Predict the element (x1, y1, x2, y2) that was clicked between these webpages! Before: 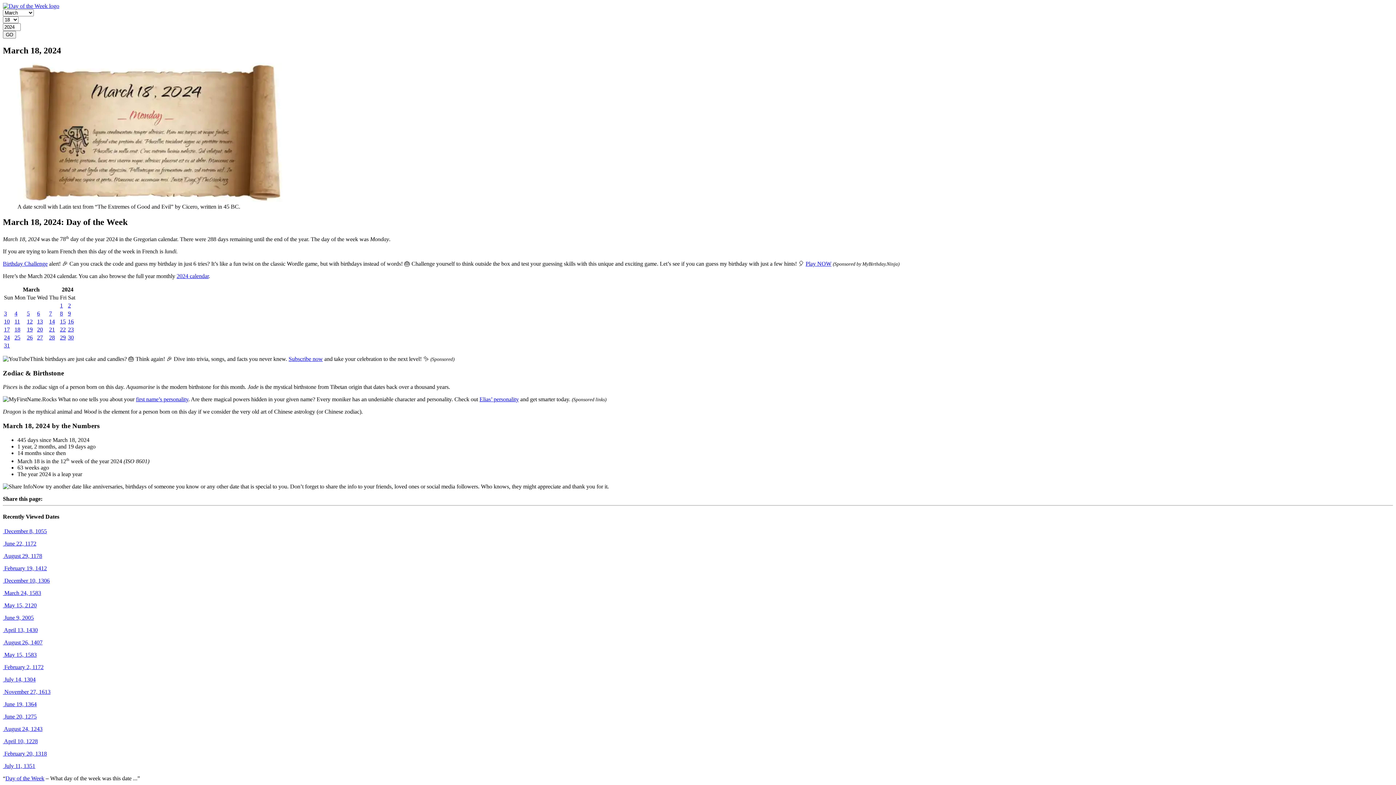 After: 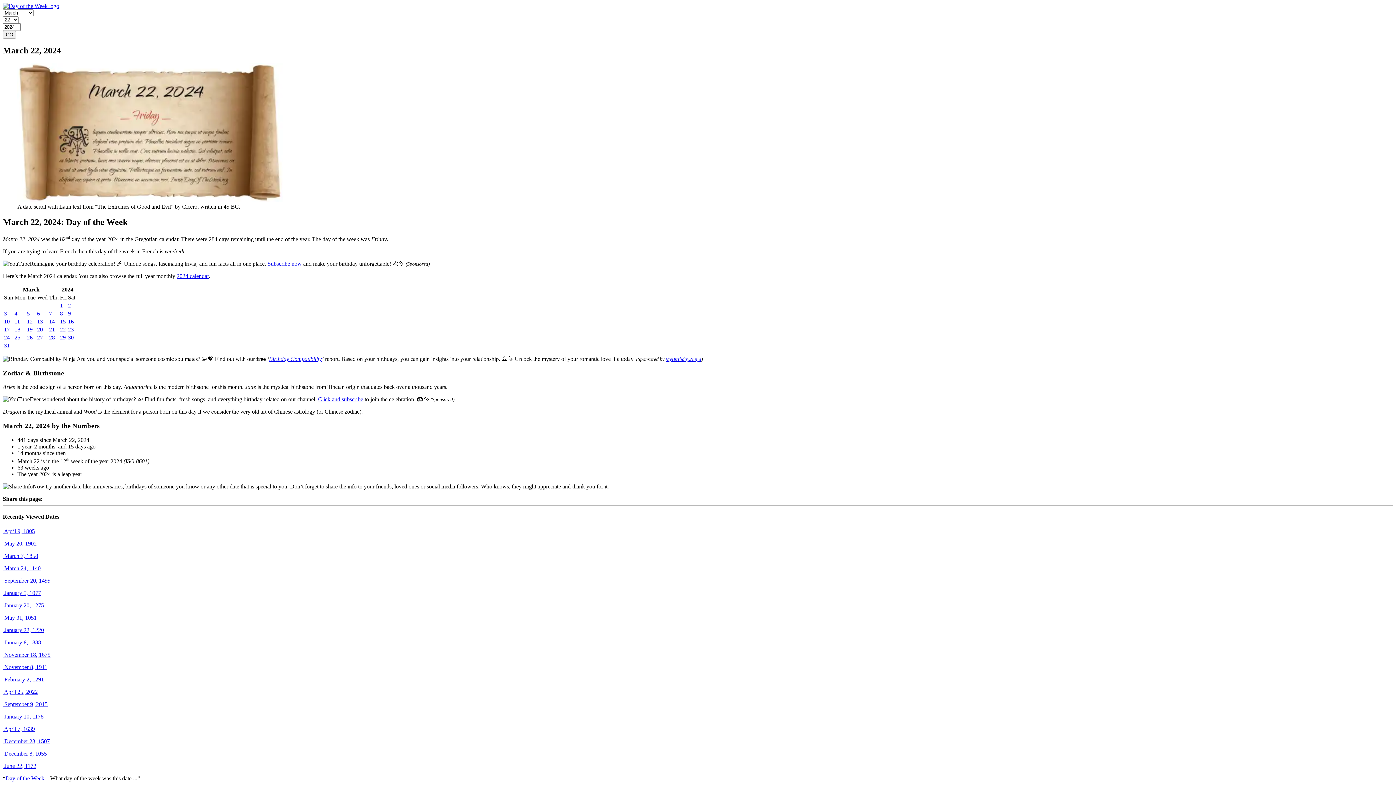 Action: label: 22 bbox: (60, 326, 65, 332)